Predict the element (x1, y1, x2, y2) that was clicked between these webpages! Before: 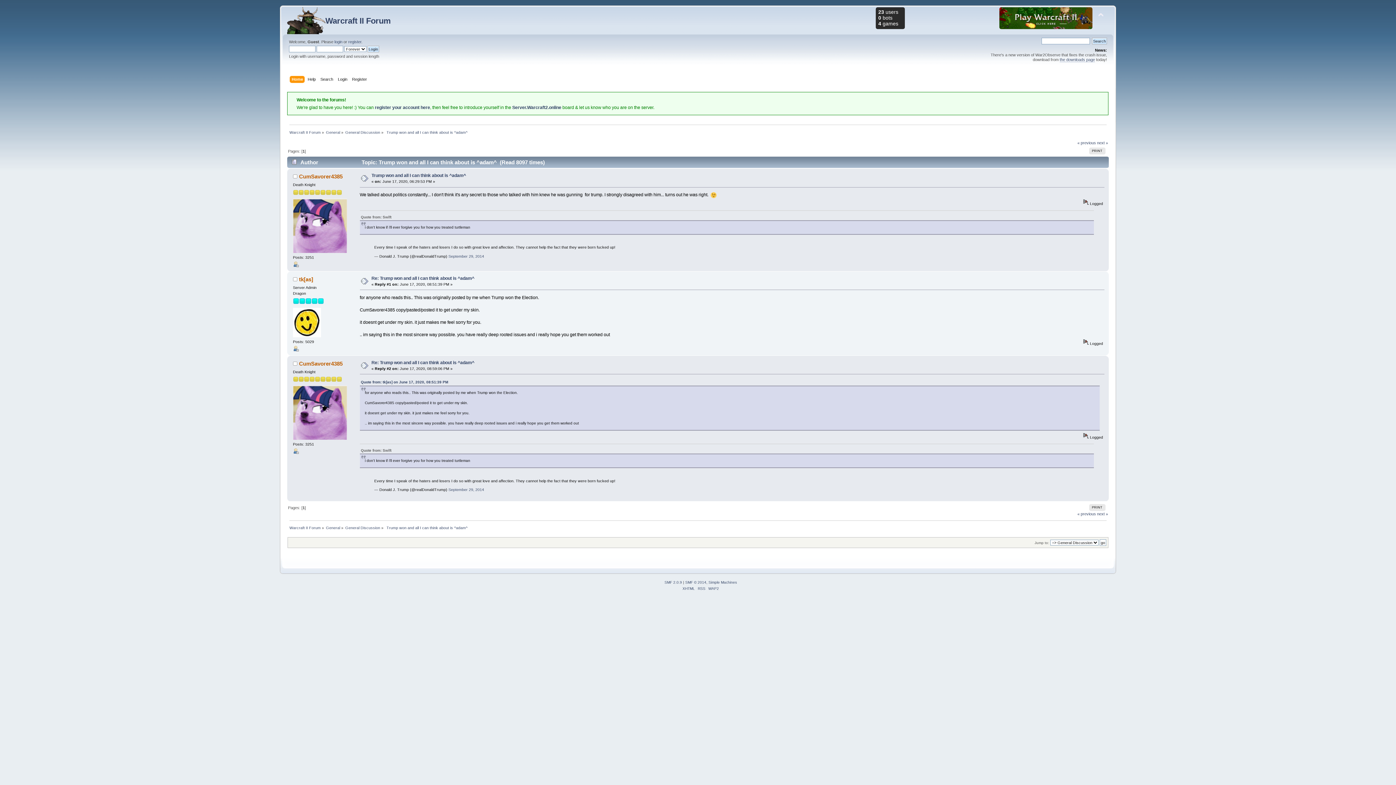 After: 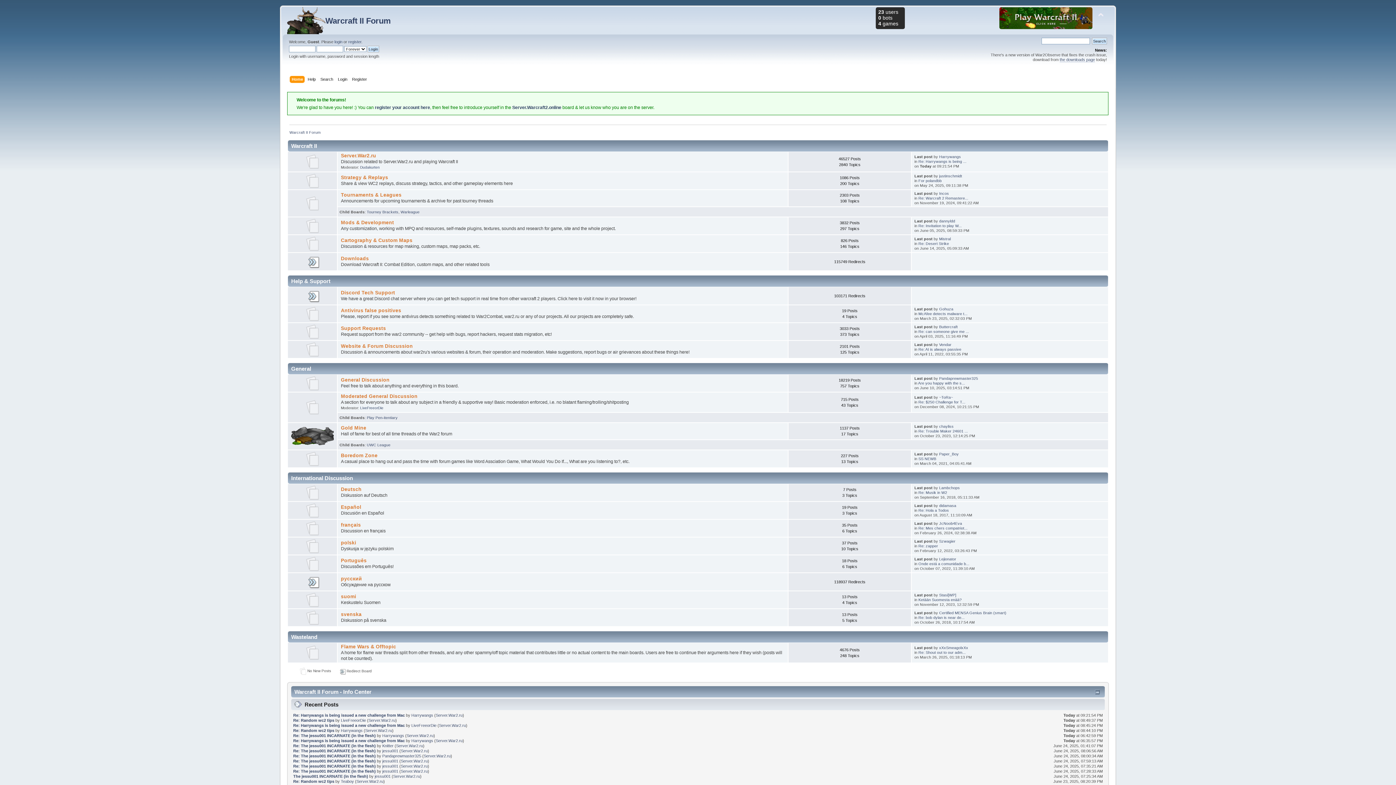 Action: bbox: (289, 525, 320, 530) label: Warcraft II Forum